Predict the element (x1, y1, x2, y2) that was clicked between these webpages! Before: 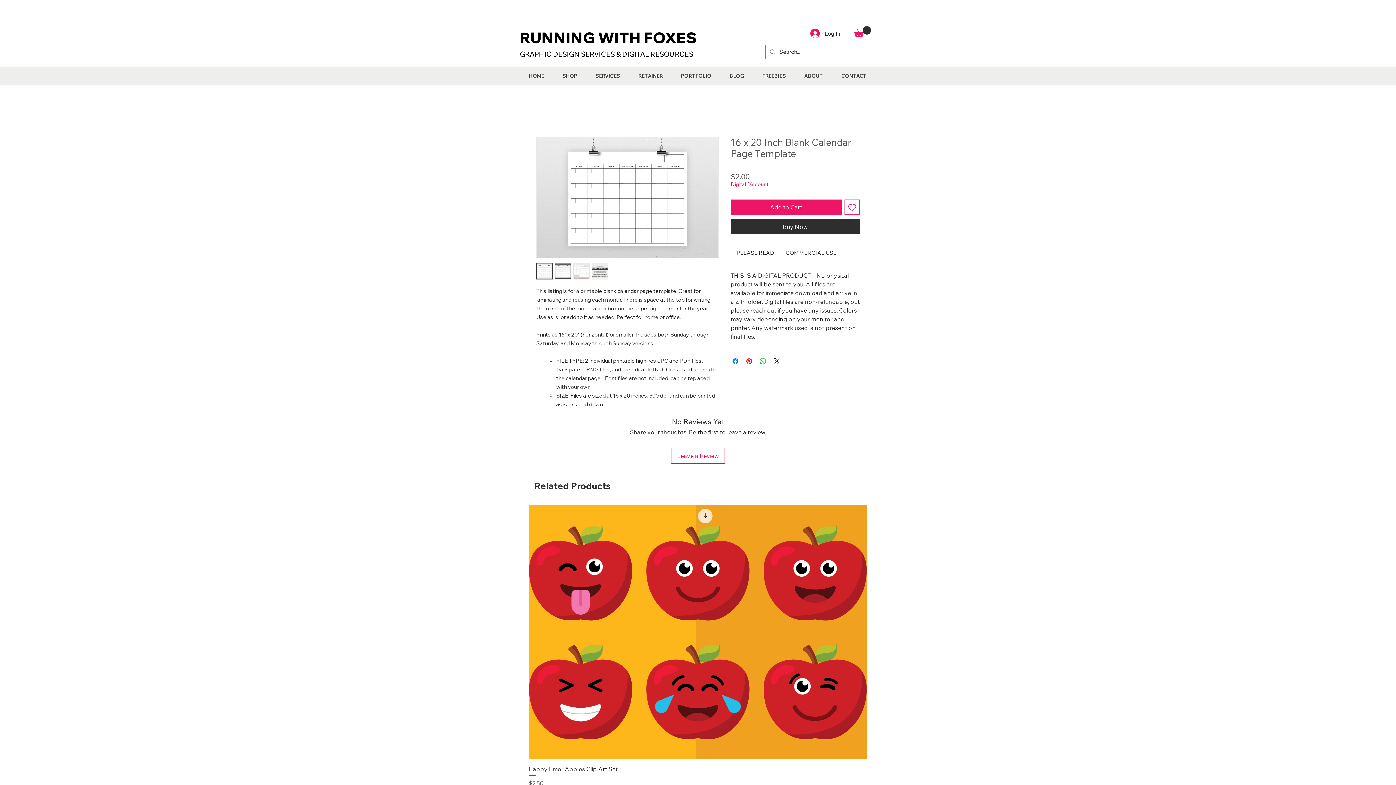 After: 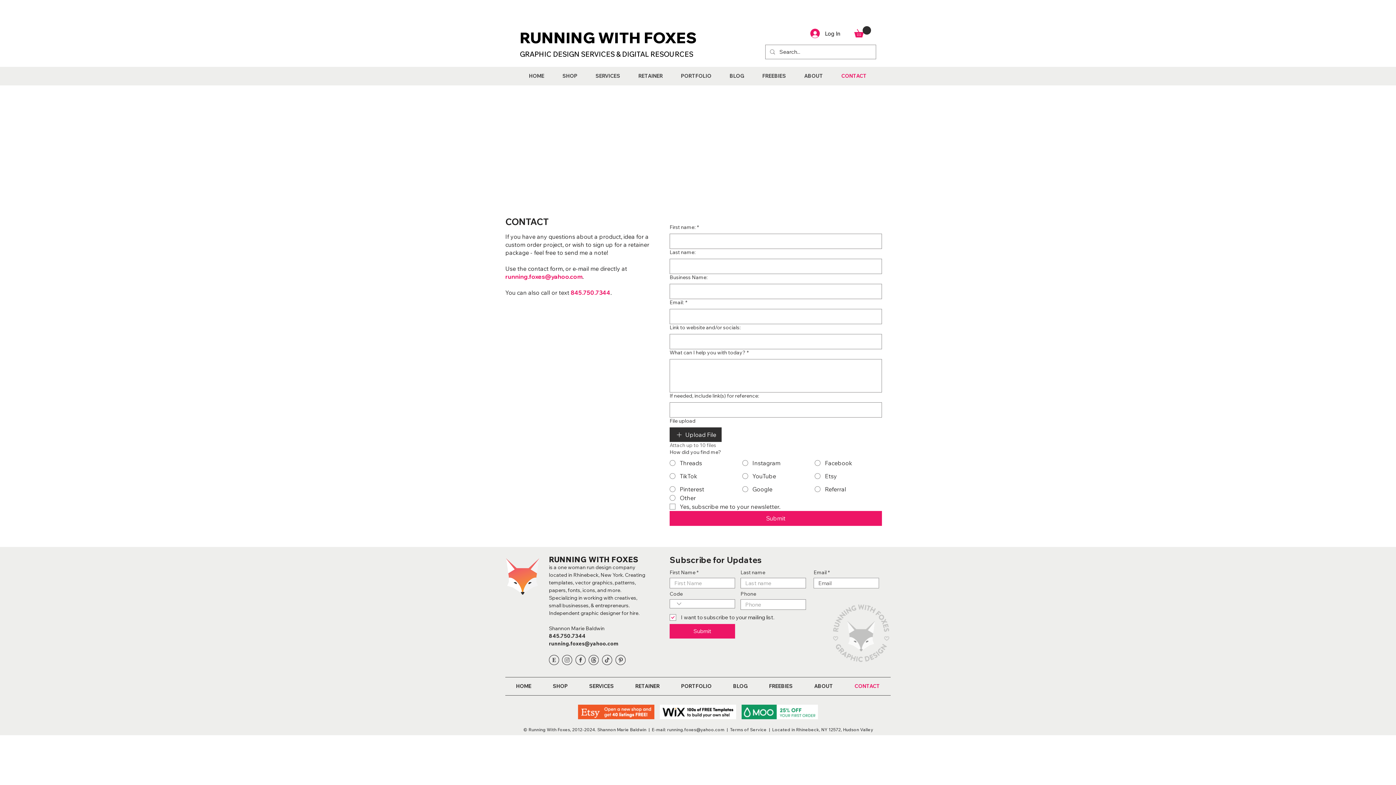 Action: label: CONTACT bbox: (832, 66, 876, 84)